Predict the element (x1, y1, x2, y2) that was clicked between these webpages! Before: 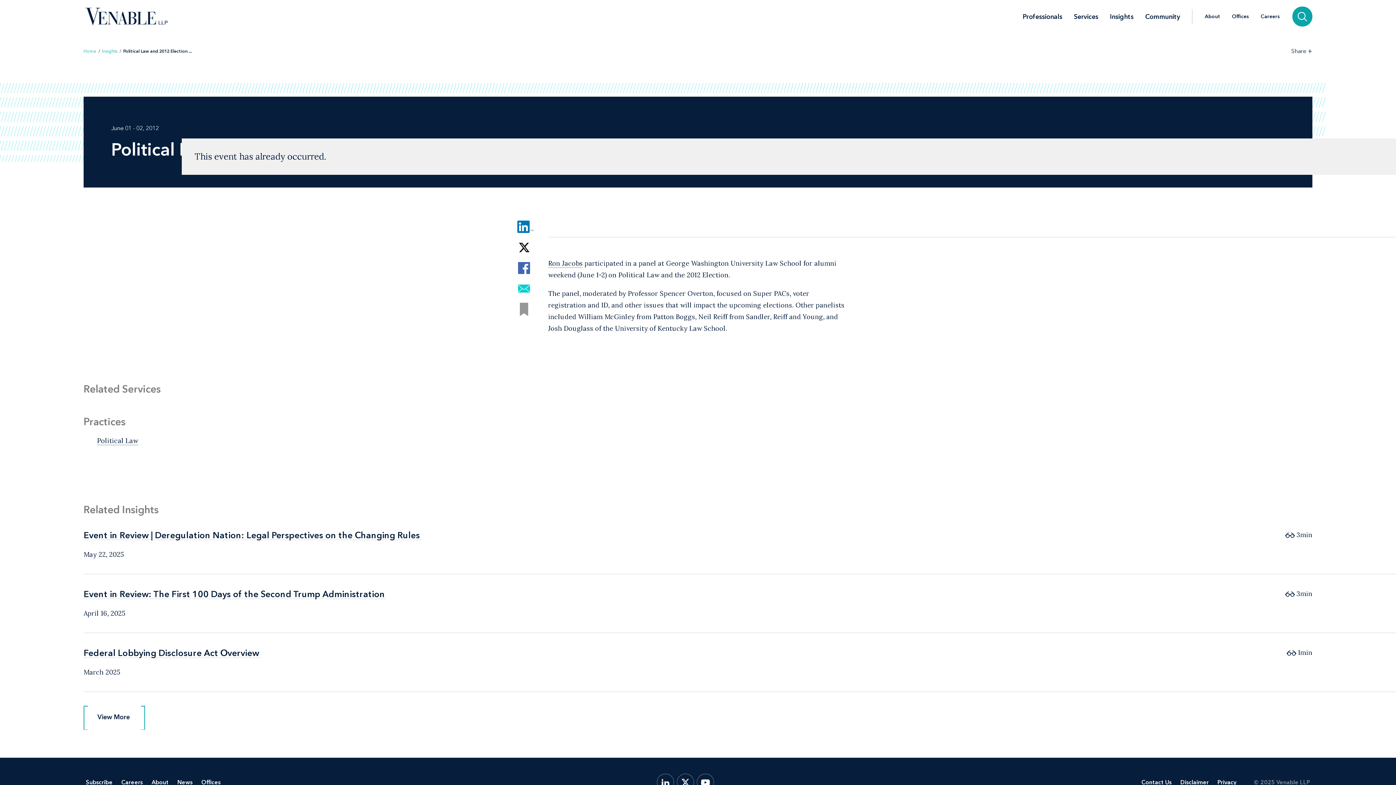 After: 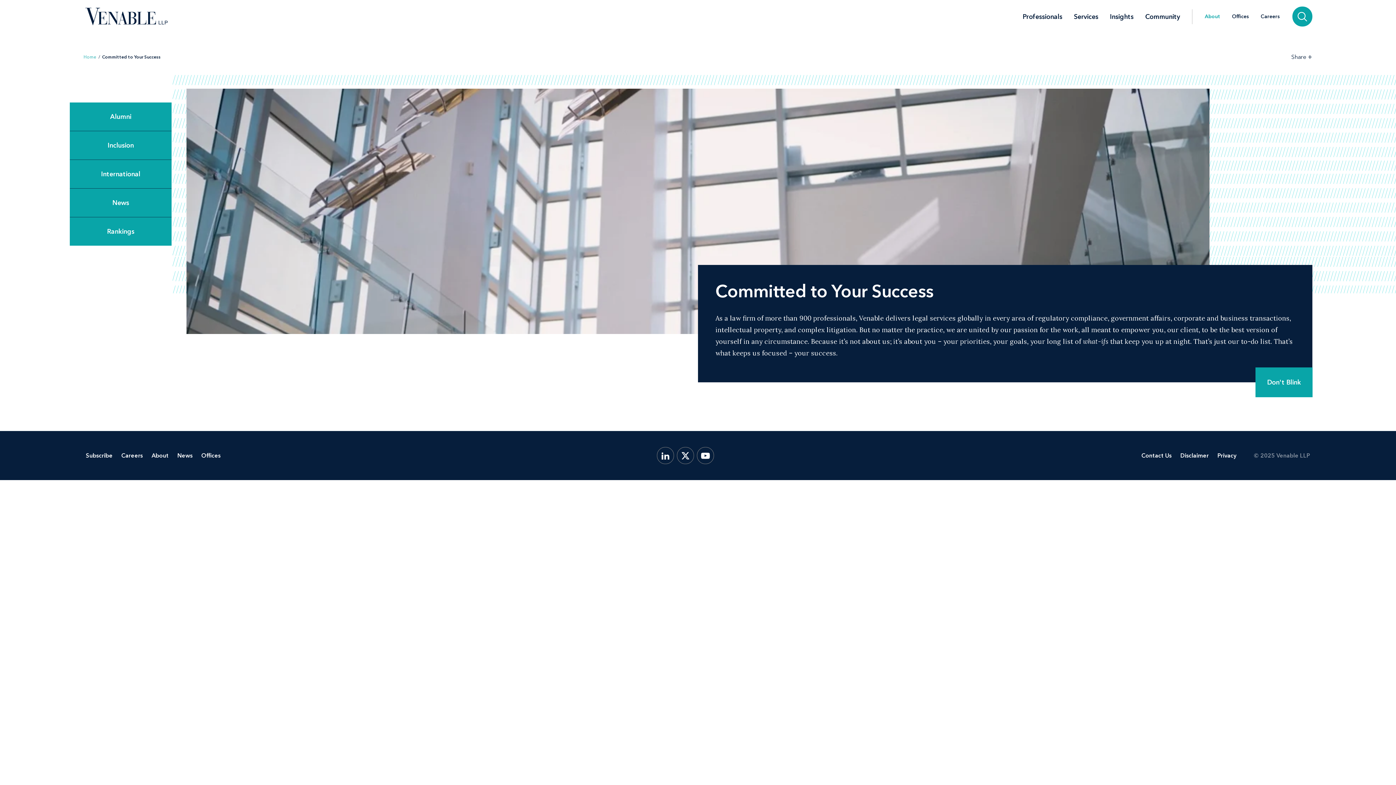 Action: bbox: (151, 776, 168, 789) label: About